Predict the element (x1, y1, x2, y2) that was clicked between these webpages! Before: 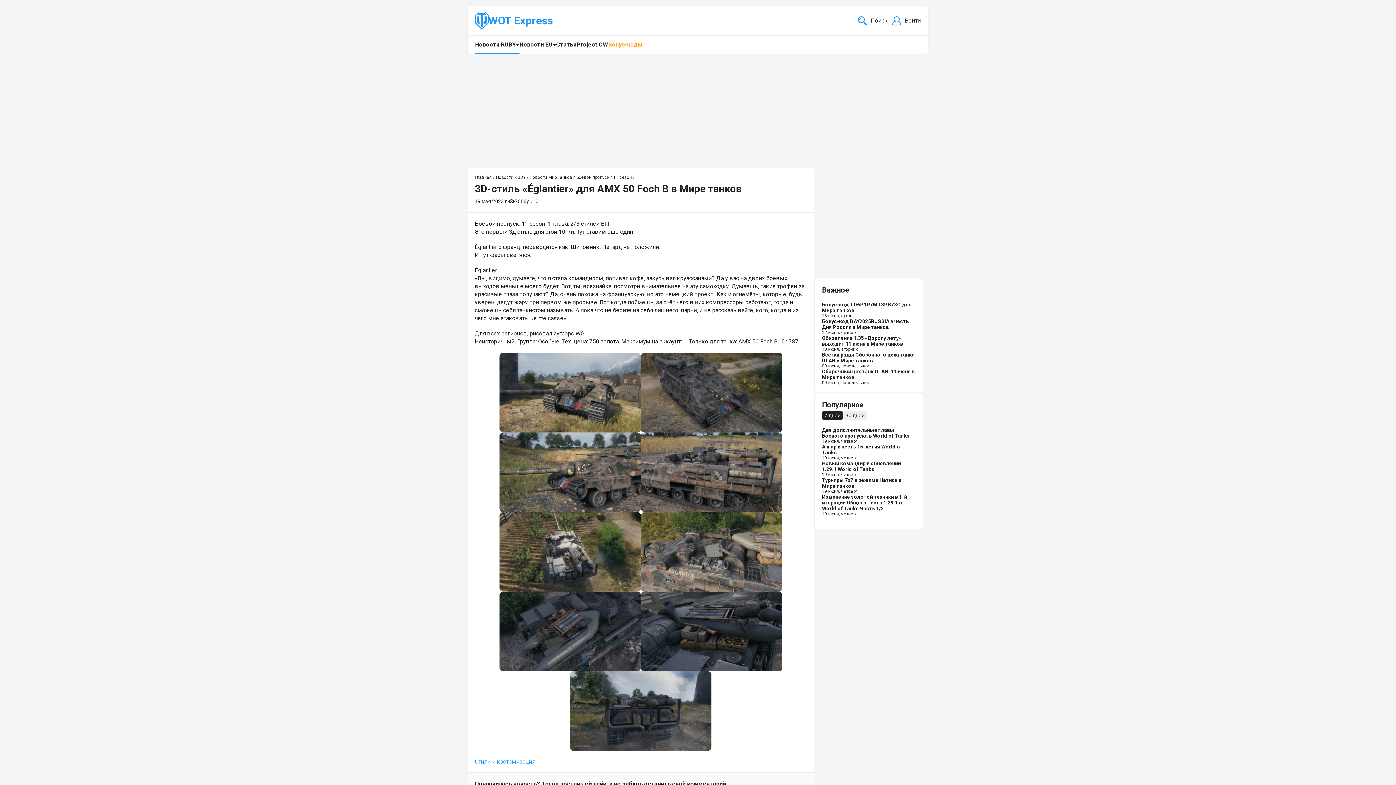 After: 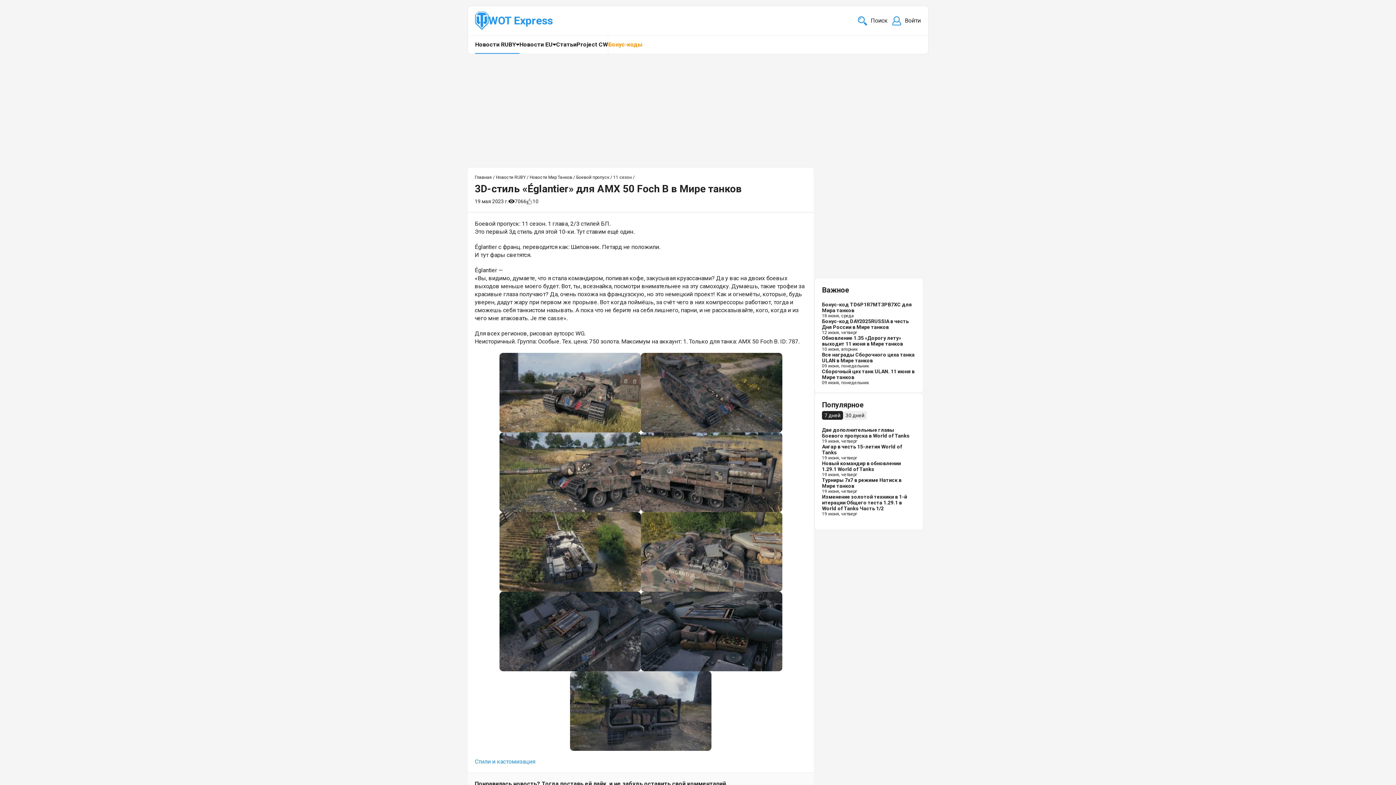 Action: label: Новости Мир Танков bbox: (529, 174, 572, 180)